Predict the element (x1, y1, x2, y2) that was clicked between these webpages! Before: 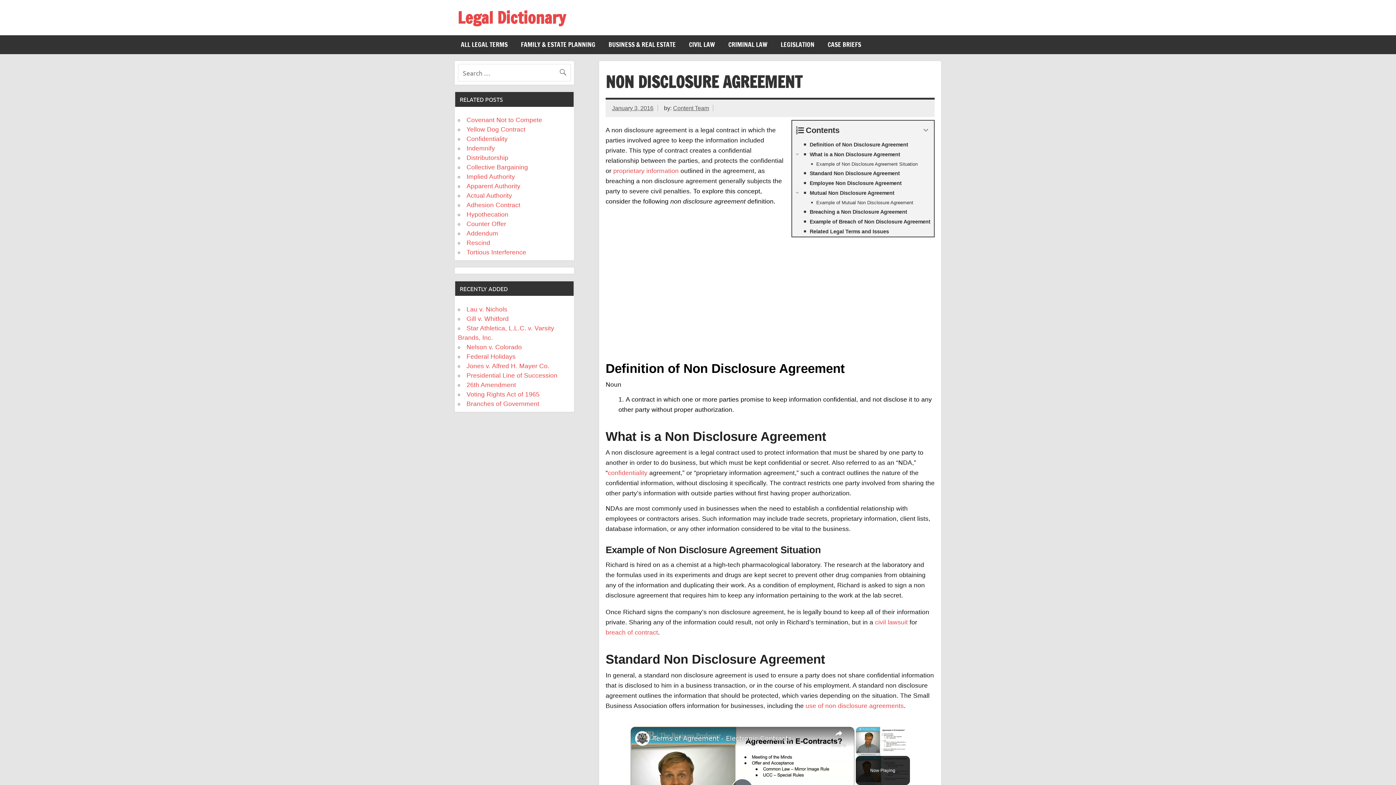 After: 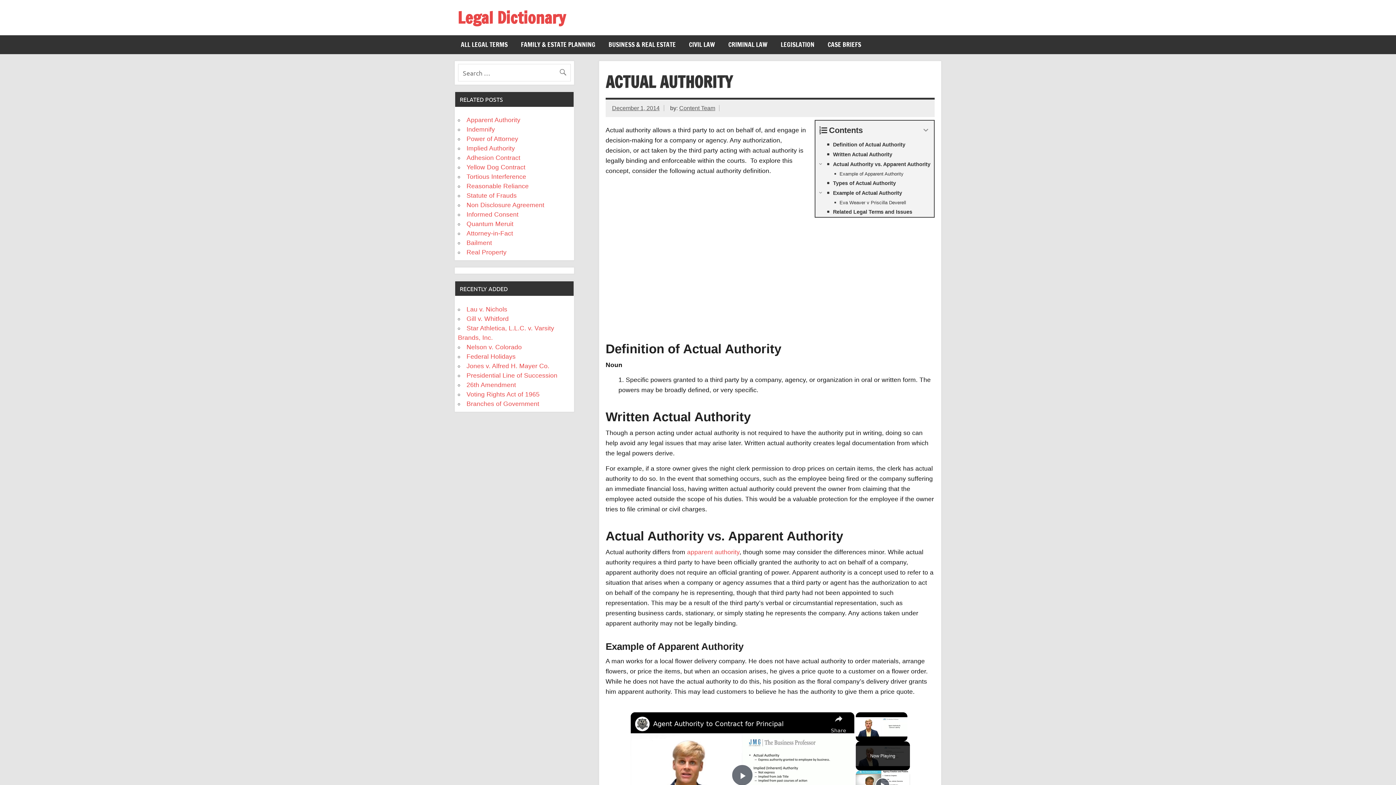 Action: label: Actual Authority bbox: (466, 192, 512, 199)